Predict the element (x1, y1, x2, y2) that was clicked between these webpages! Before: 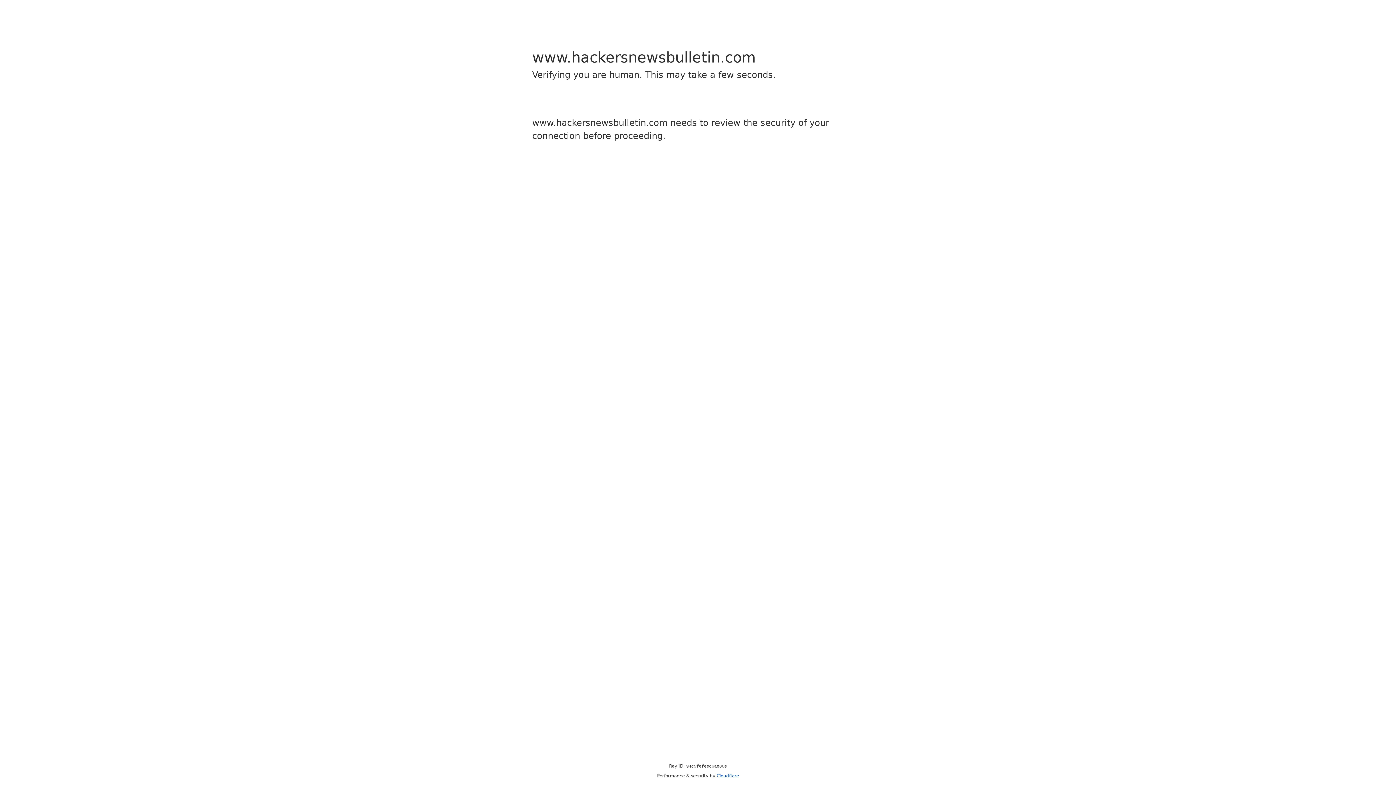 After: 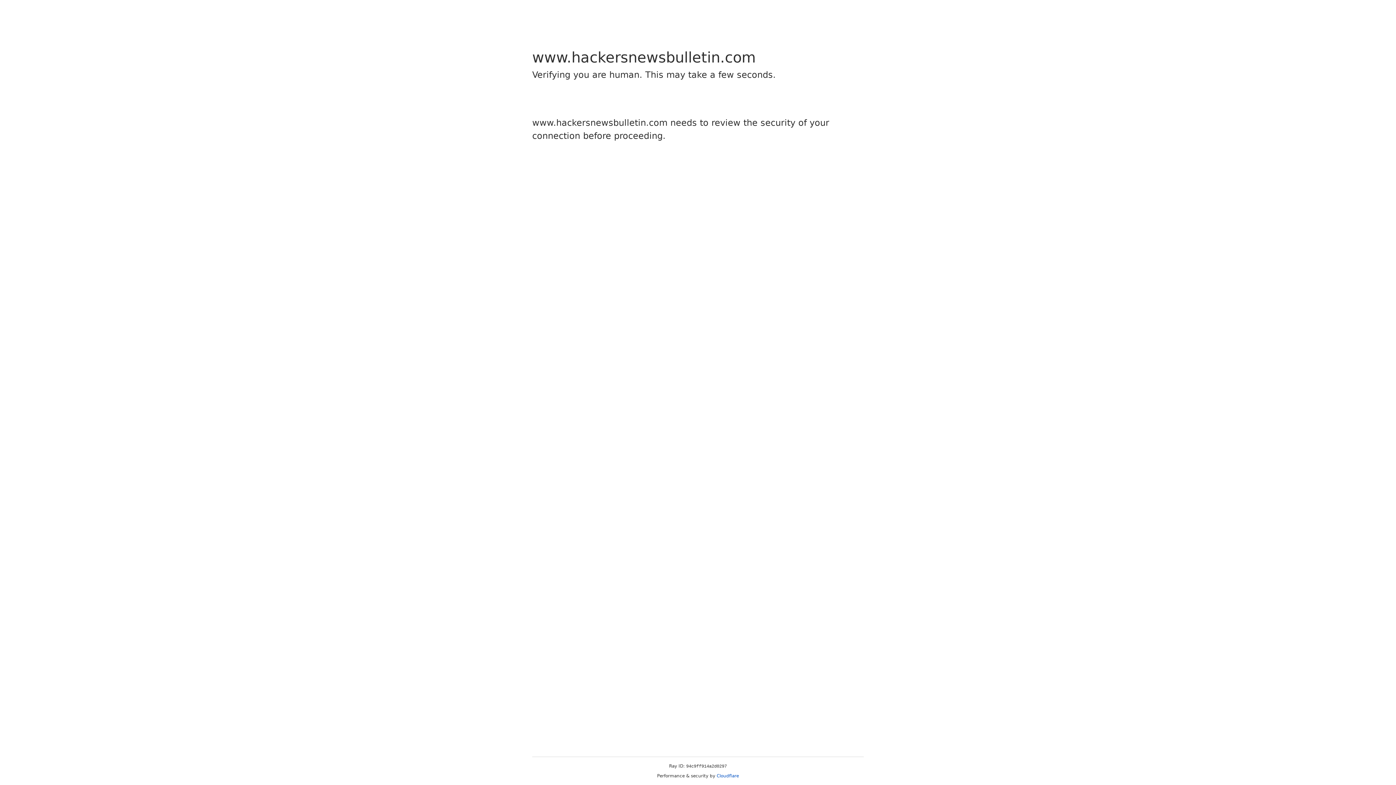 Action: label: Cloudflare bbox: (716, 773, 739, 778)